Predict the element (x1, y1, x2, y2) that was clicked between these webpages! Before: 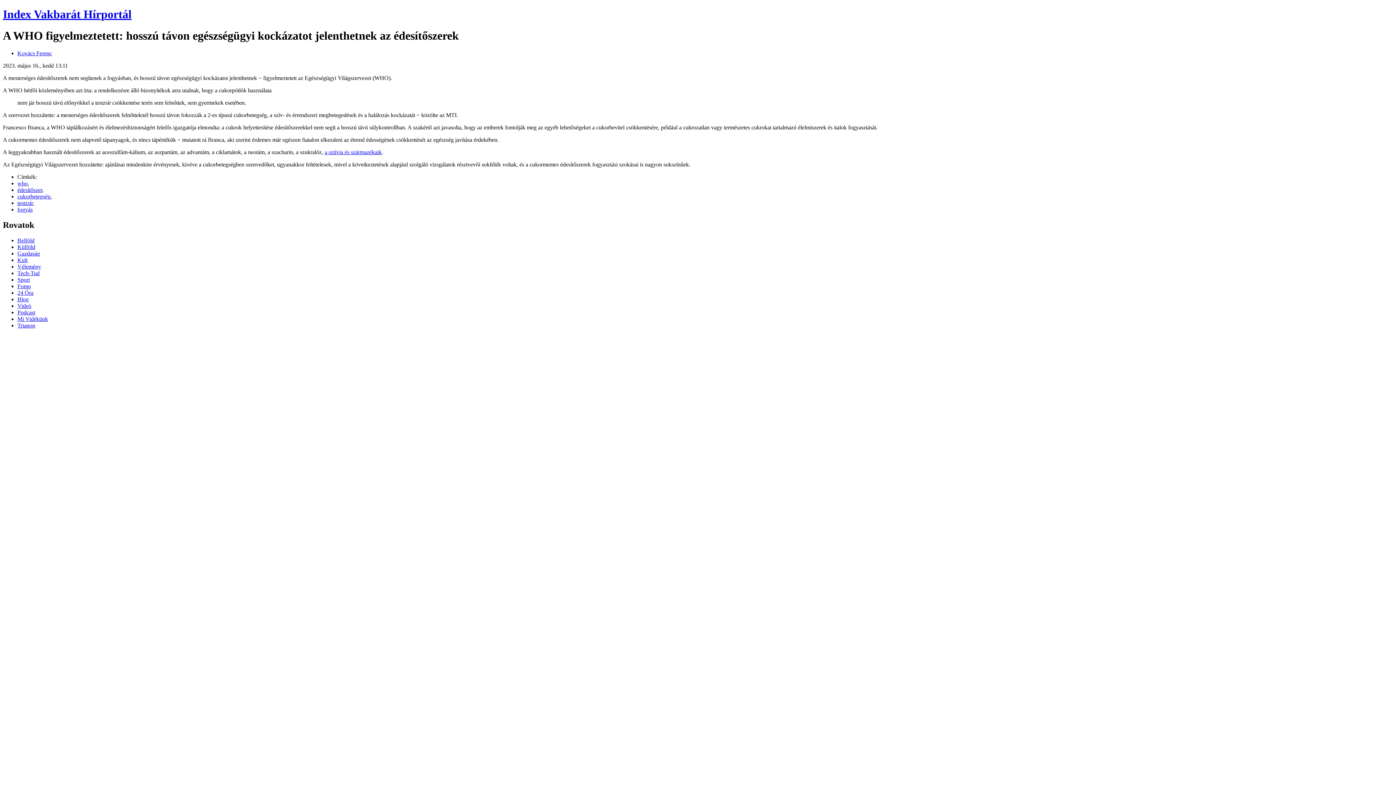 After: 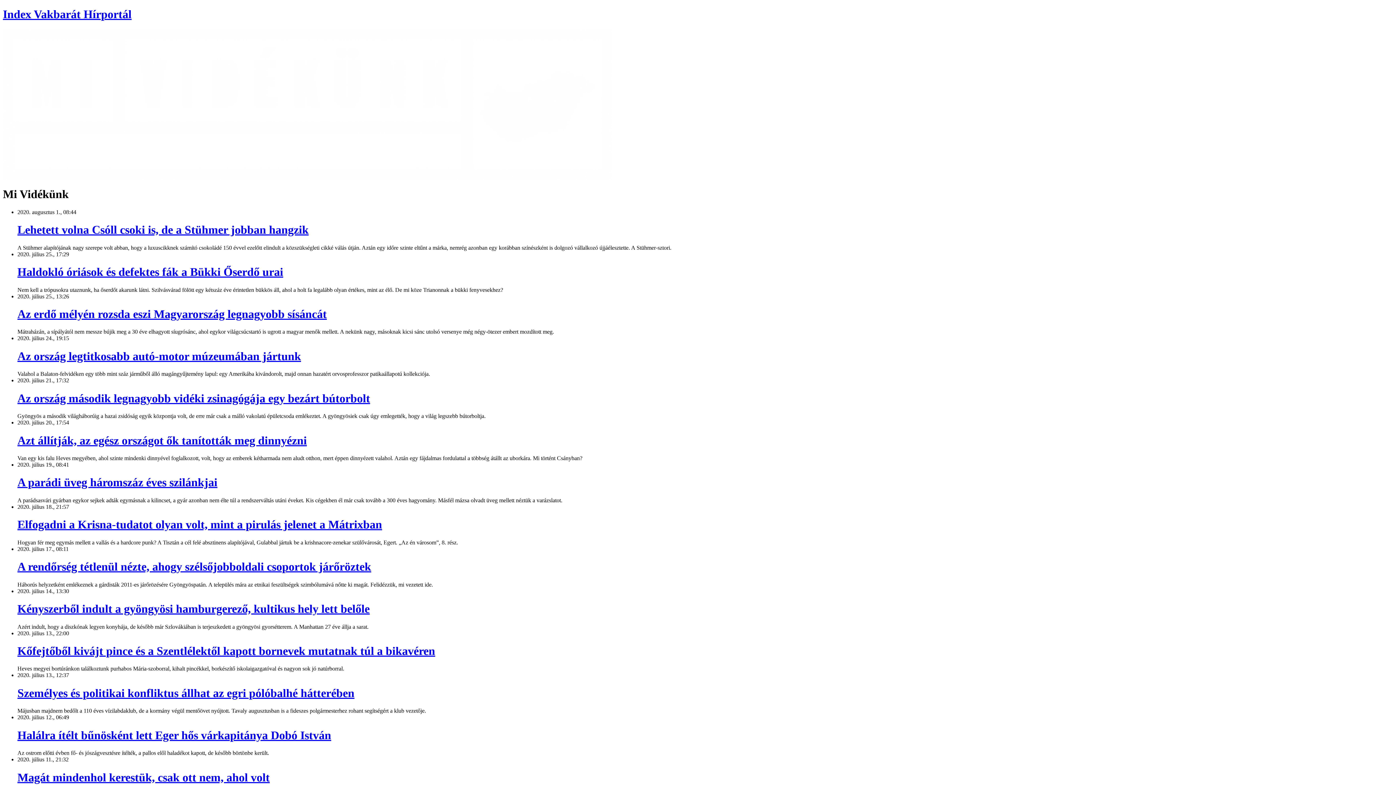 Action: bbox: (17, 316, 48, 322) label: Mi Vidékünk